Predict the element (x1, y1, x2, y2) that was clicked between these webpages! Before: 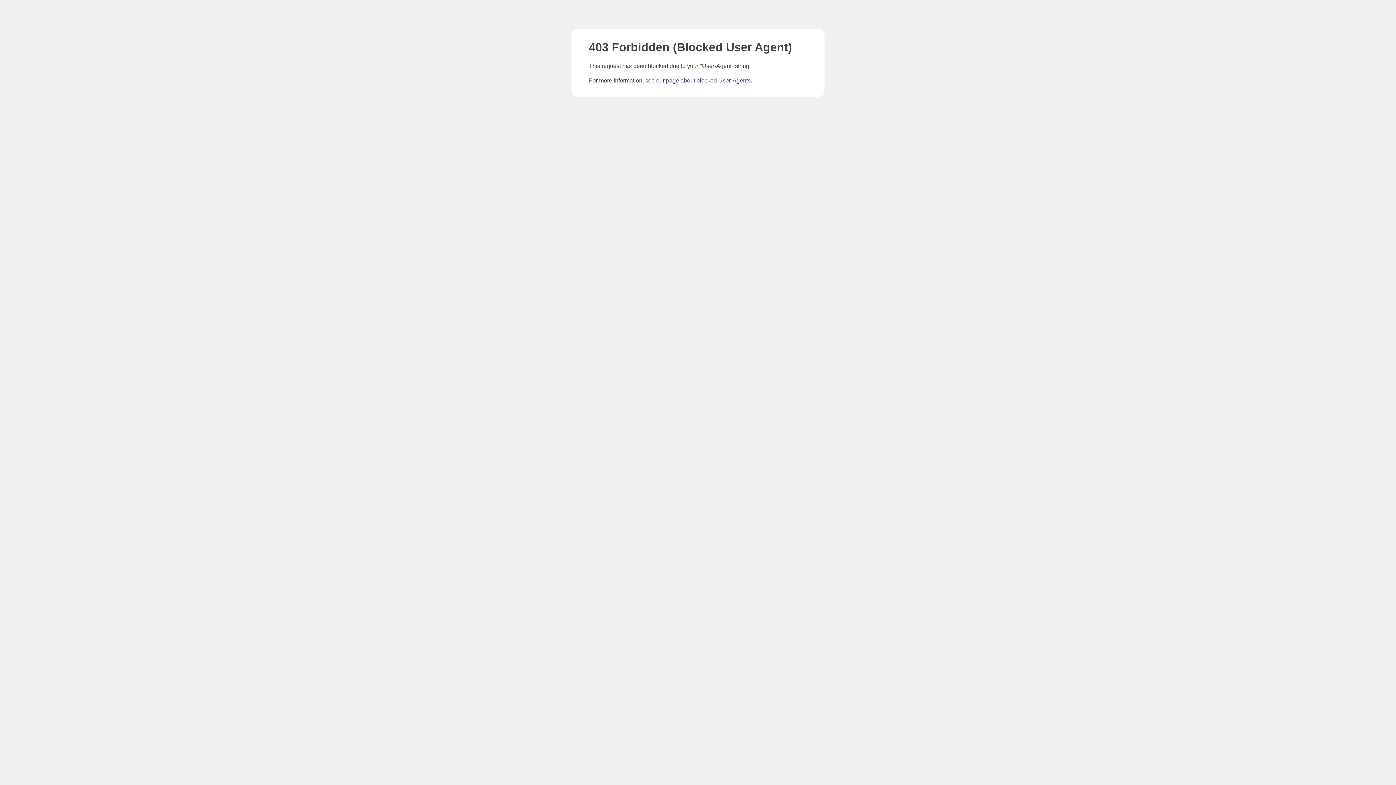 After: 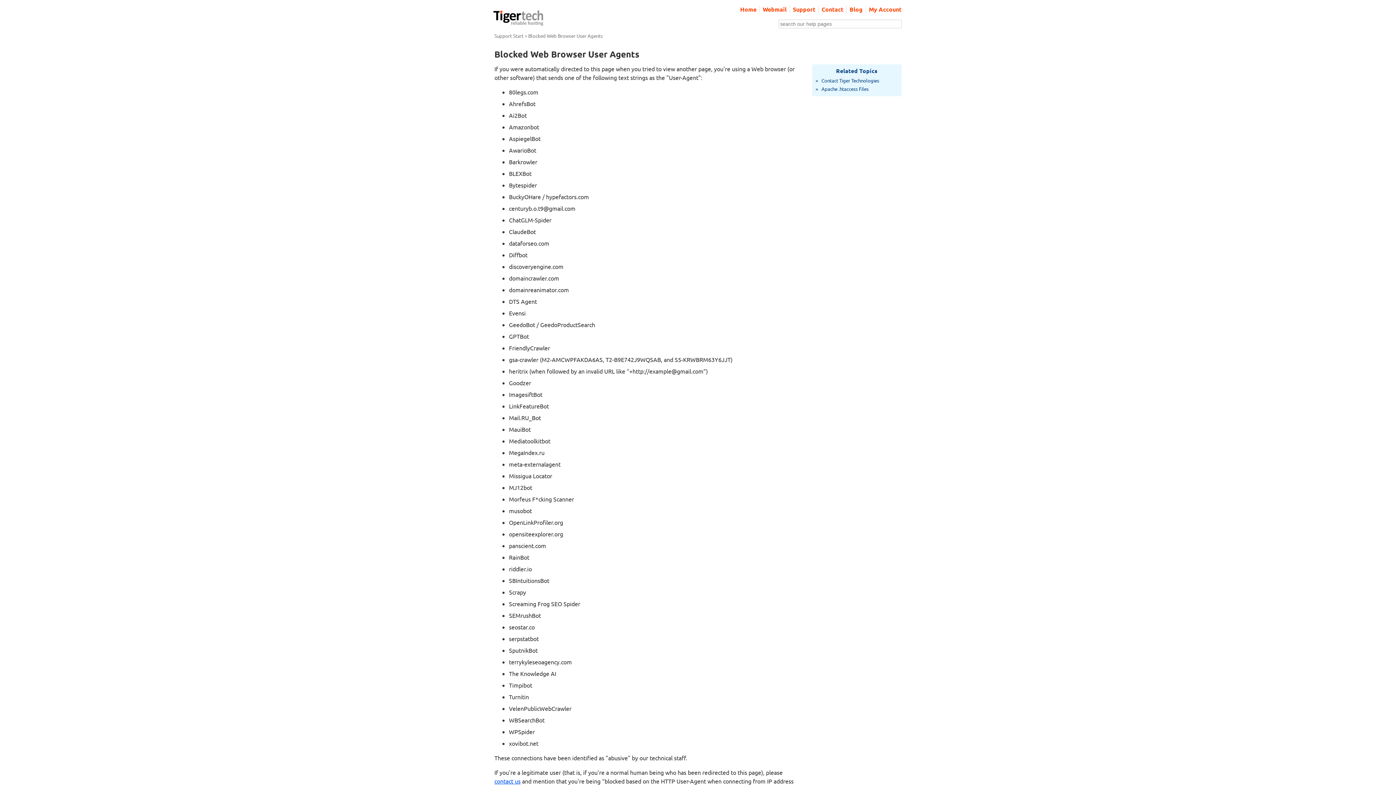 Action: bbox: (666, 77, 750, 83) label: page about blocked User-Agents